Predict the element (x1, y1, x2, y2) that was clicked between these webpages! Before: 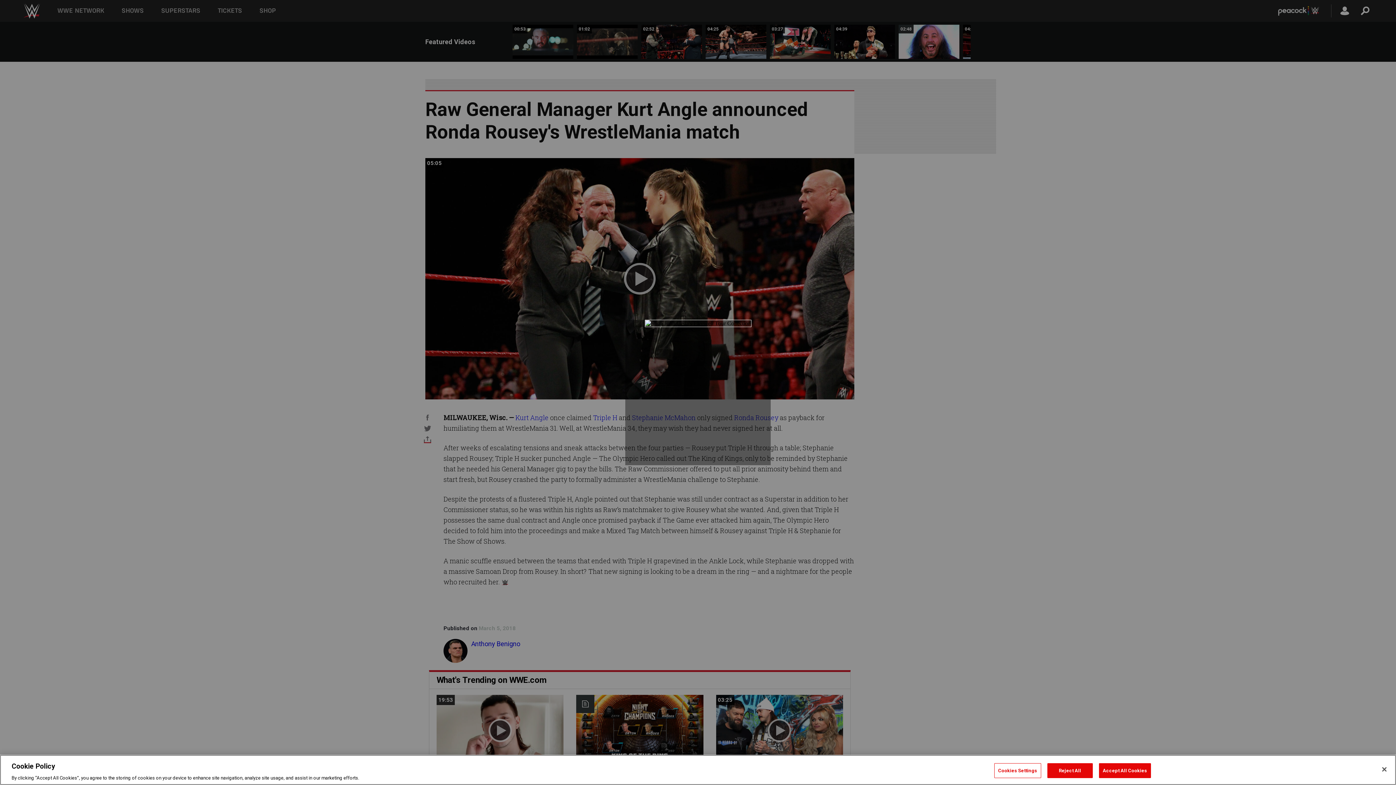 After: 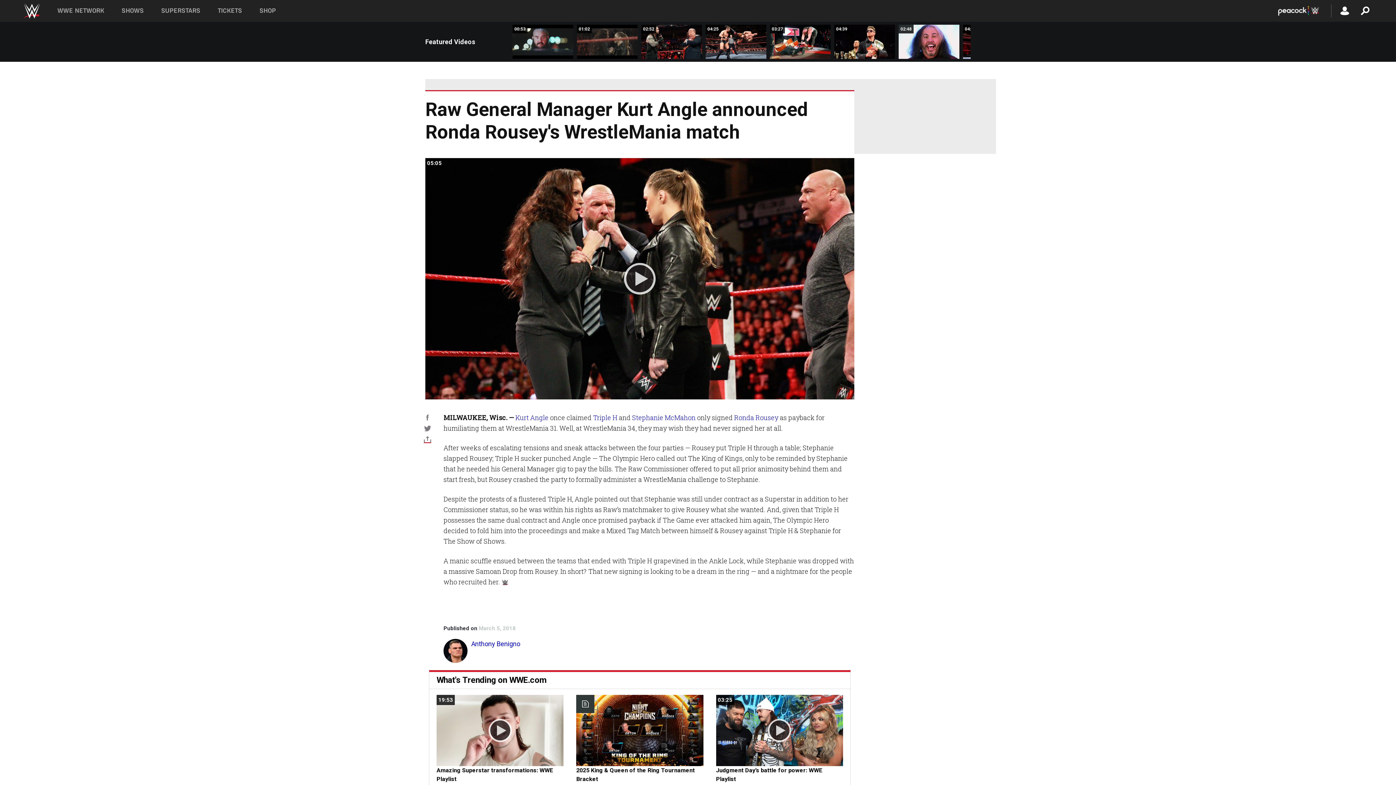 Action: bbox: (1099, 763, 1151, 778) label: Accept All Cookies